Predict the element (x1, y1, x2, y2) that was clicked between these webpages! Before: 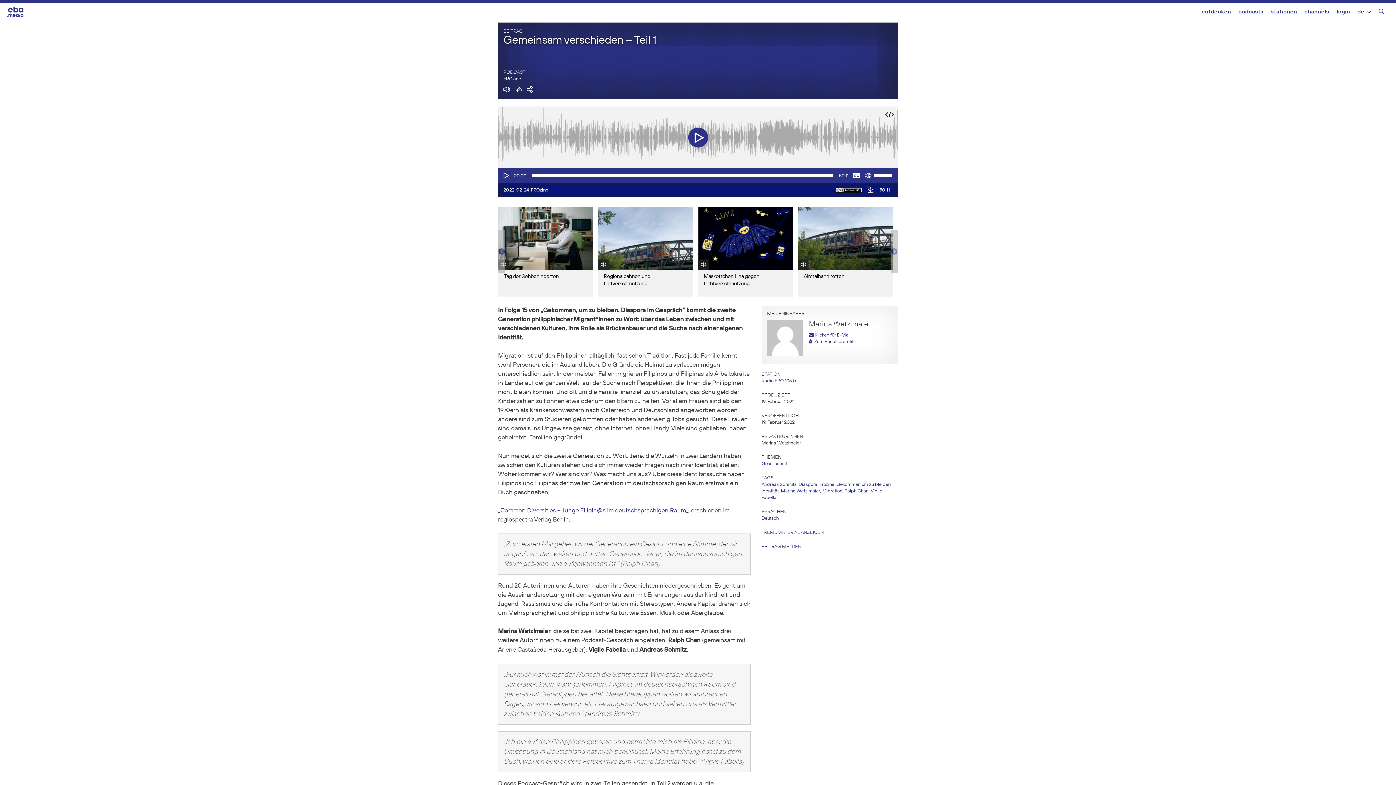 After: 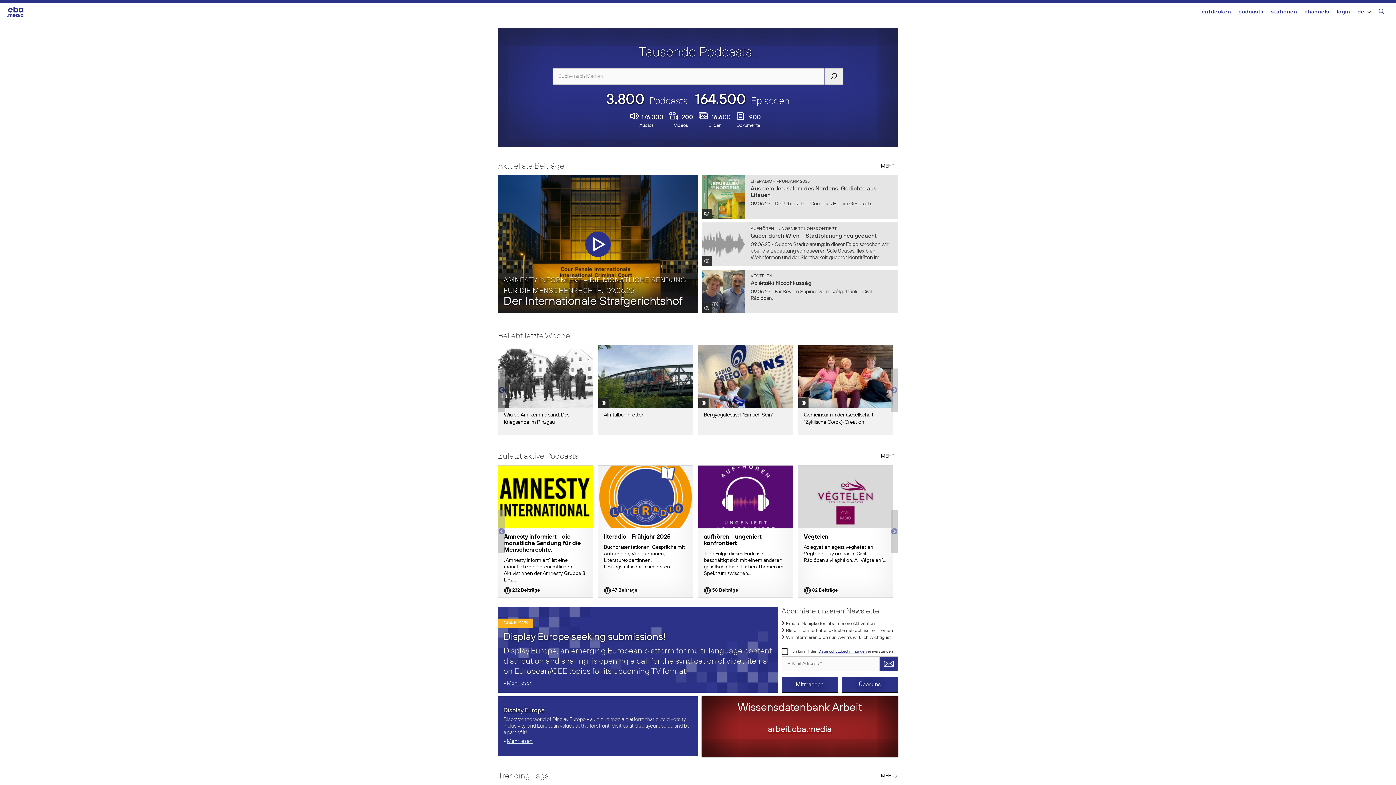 Action: bbox: (7, 9, 32, 14)